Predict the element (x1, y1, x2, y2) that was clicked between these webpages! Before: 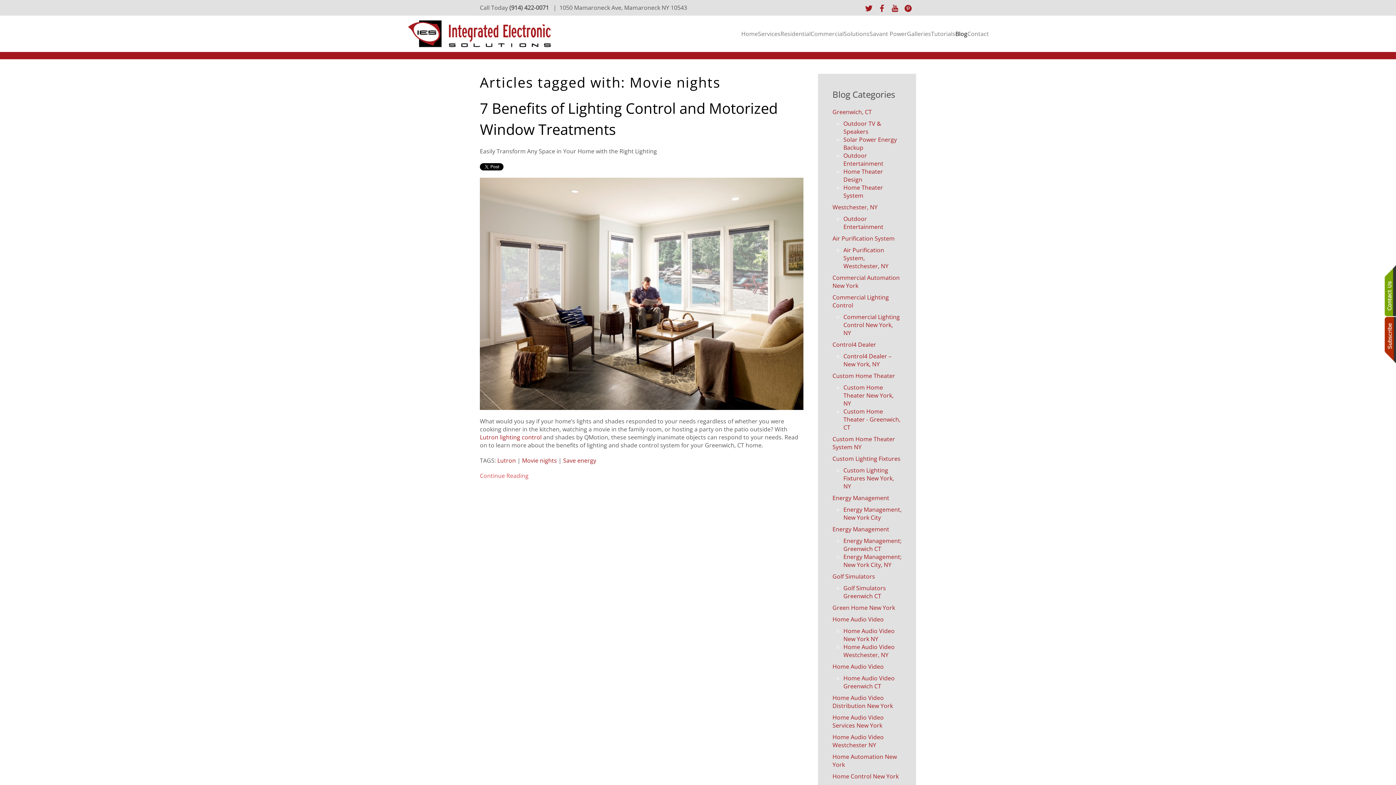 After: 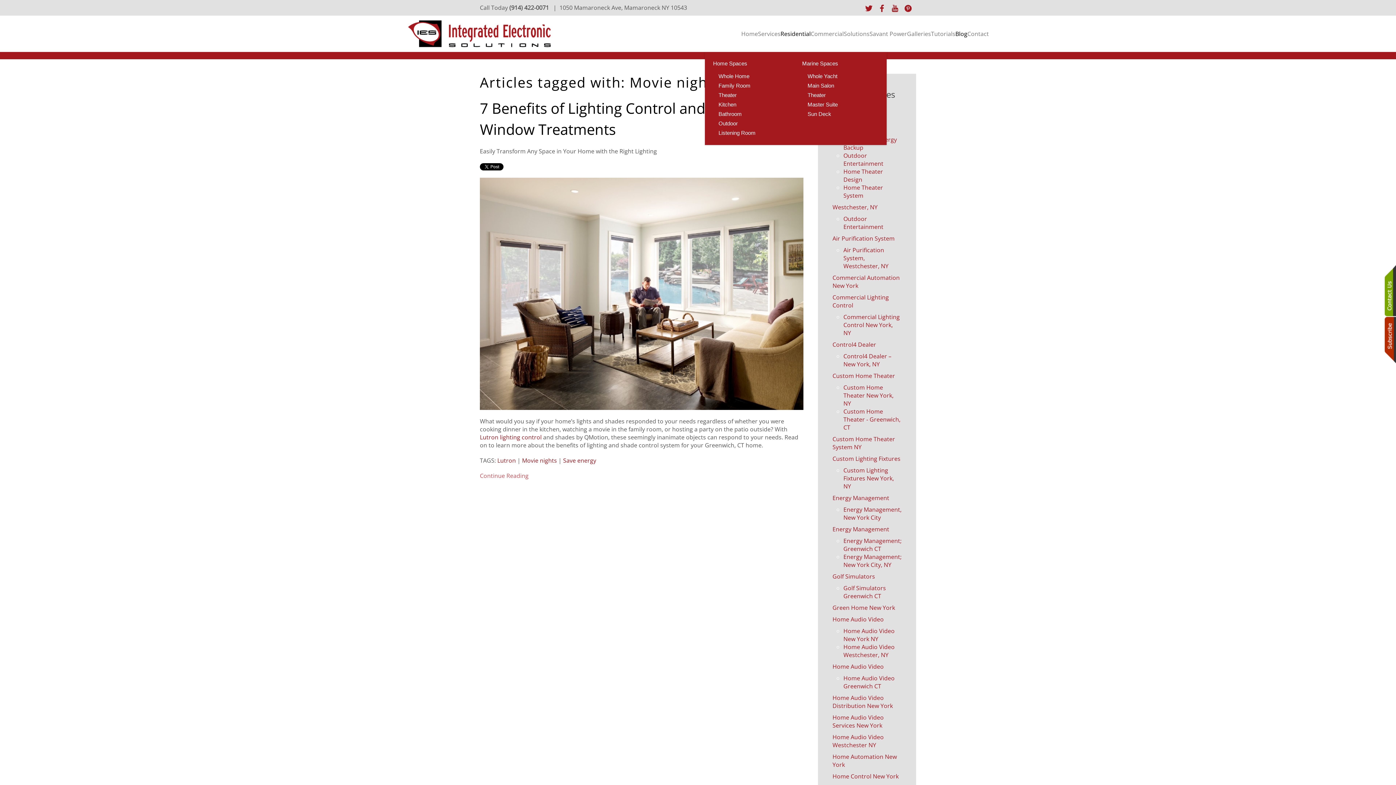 Action: bbox: (780, 19, 810, 48) label: Residential